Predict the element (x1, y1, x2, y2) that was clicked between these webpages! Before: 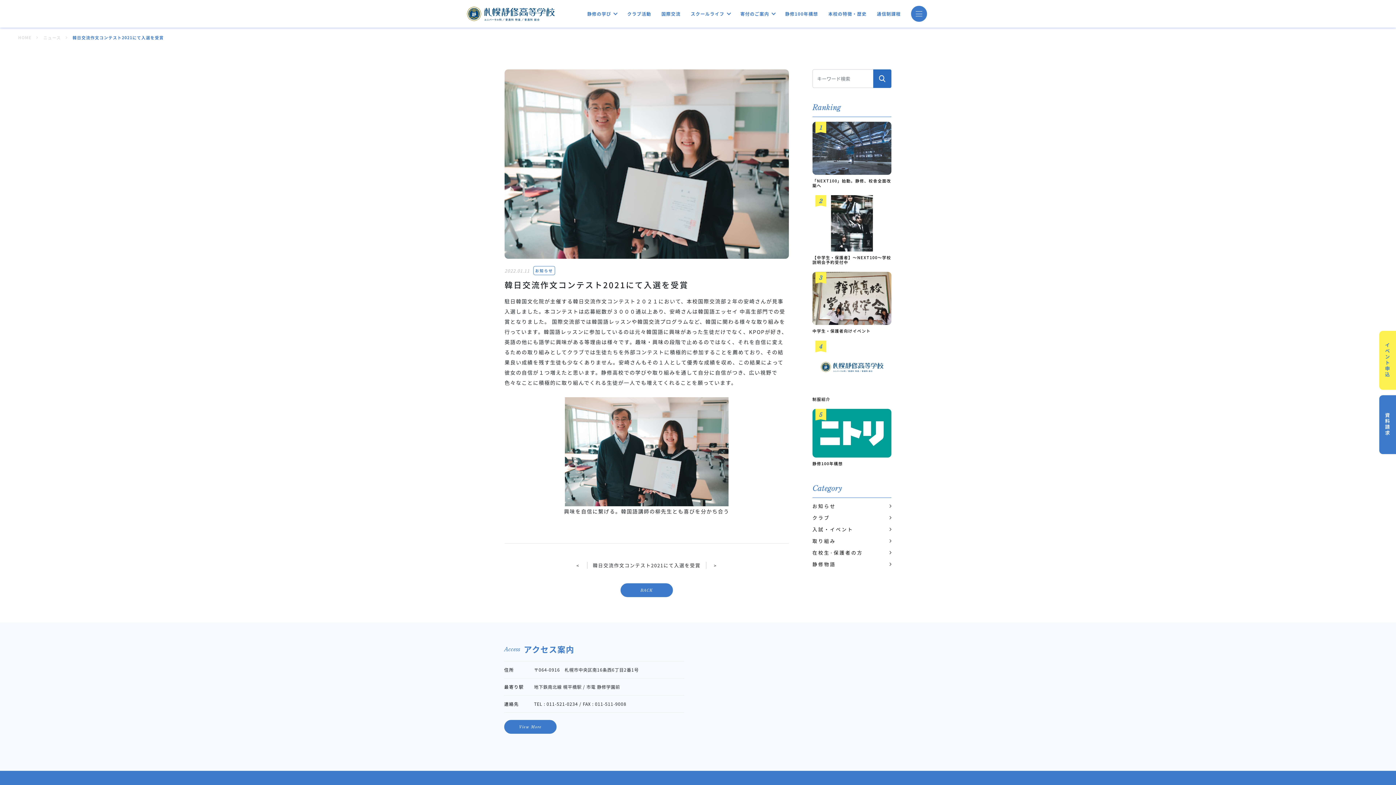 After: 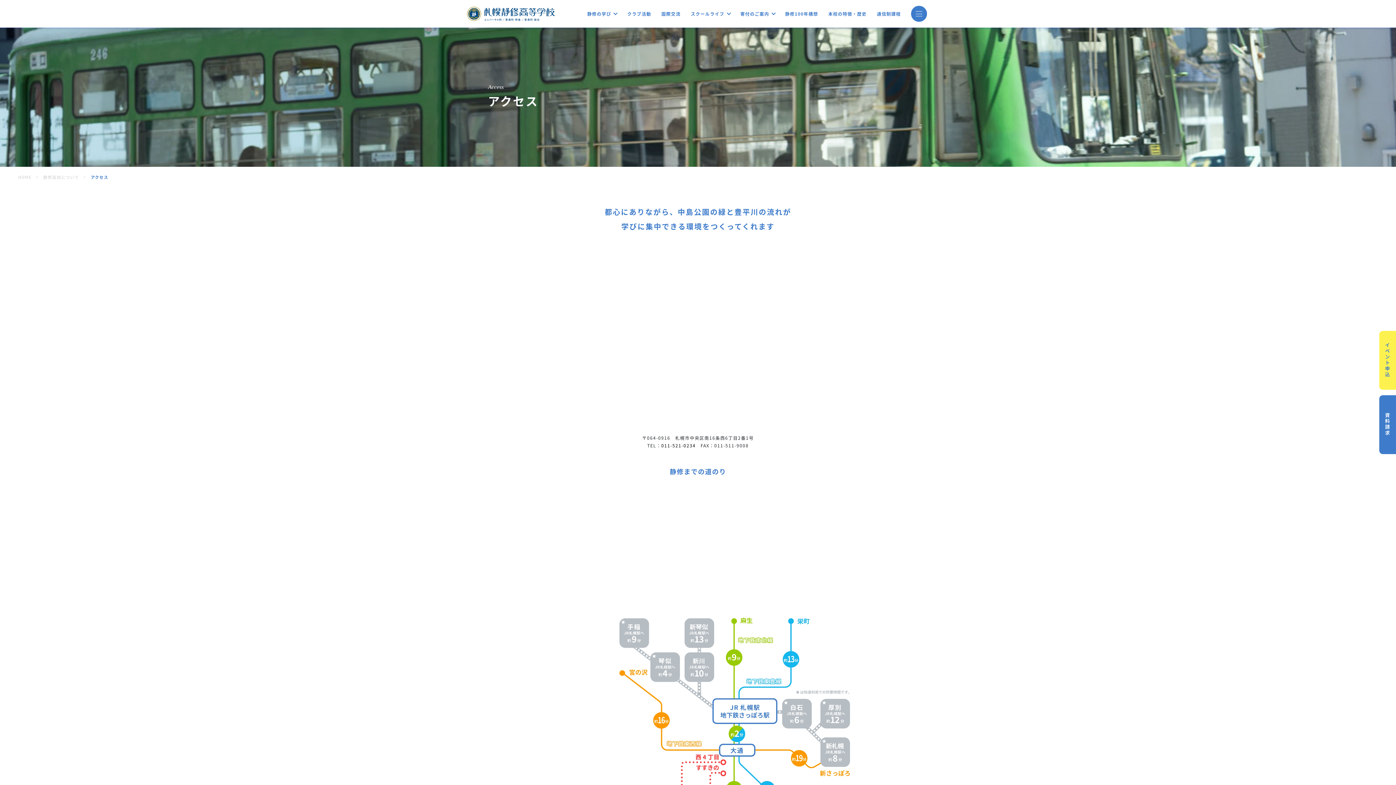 Action: label: View More bbox: (504, 720, 556, 734)